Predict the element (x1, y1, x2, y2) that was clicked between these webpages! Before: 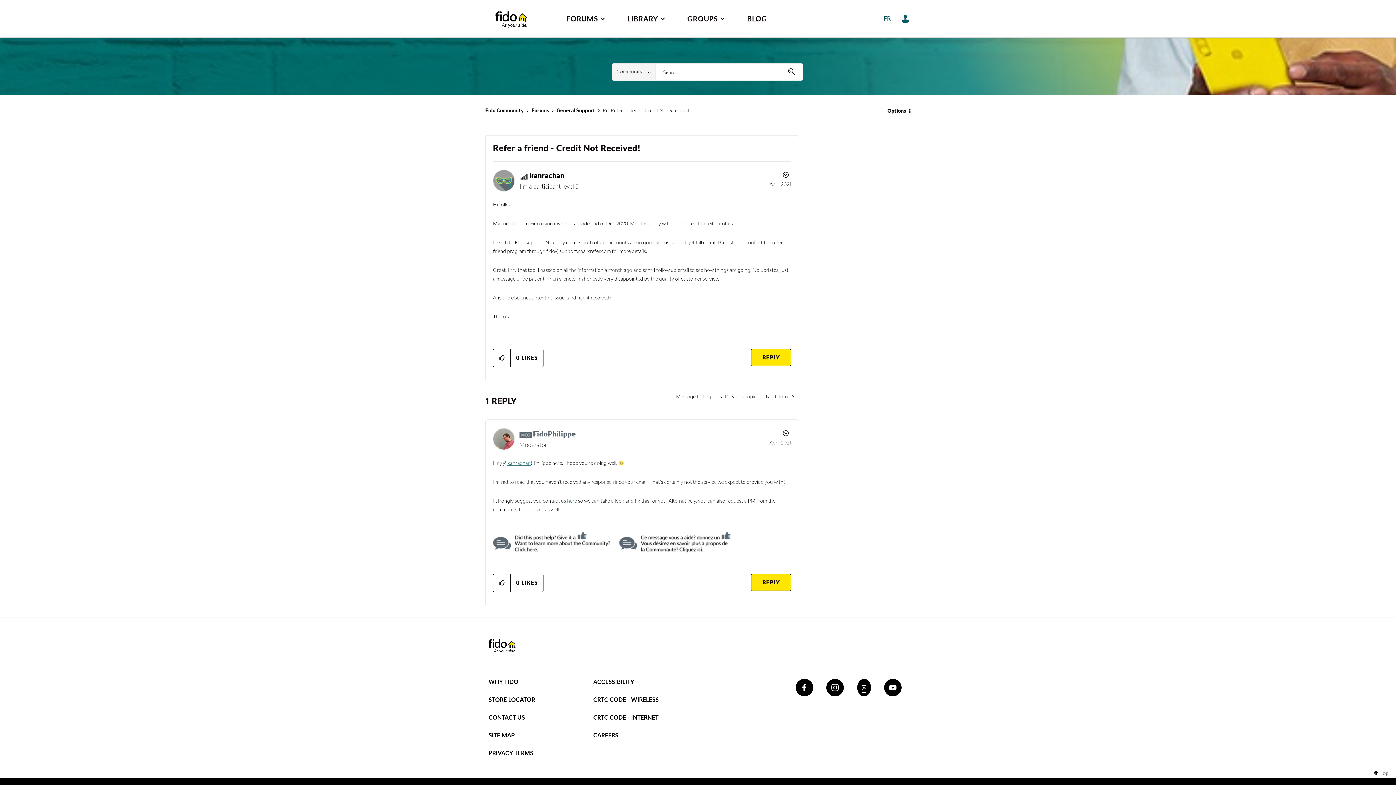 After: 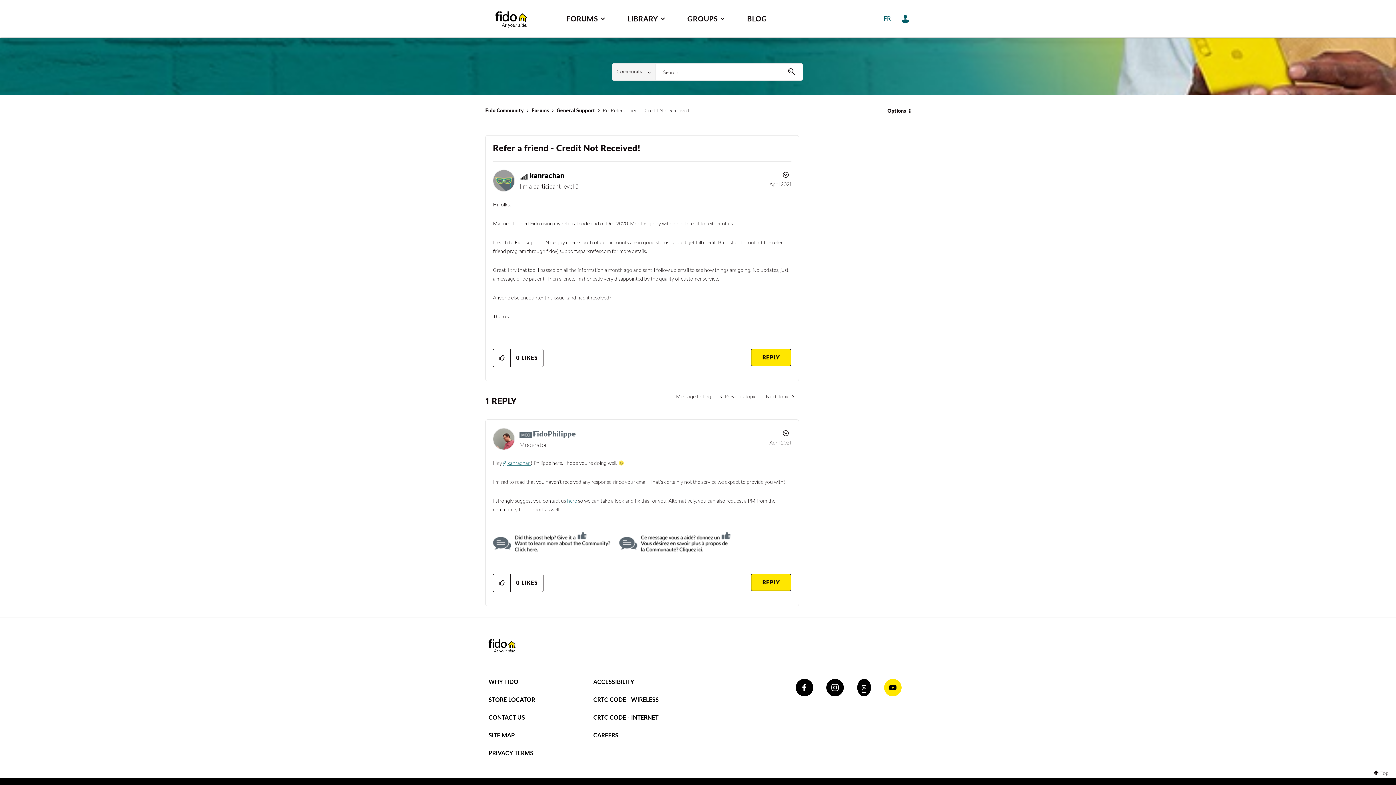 Action: bbox: (884, 679, 901, 696)